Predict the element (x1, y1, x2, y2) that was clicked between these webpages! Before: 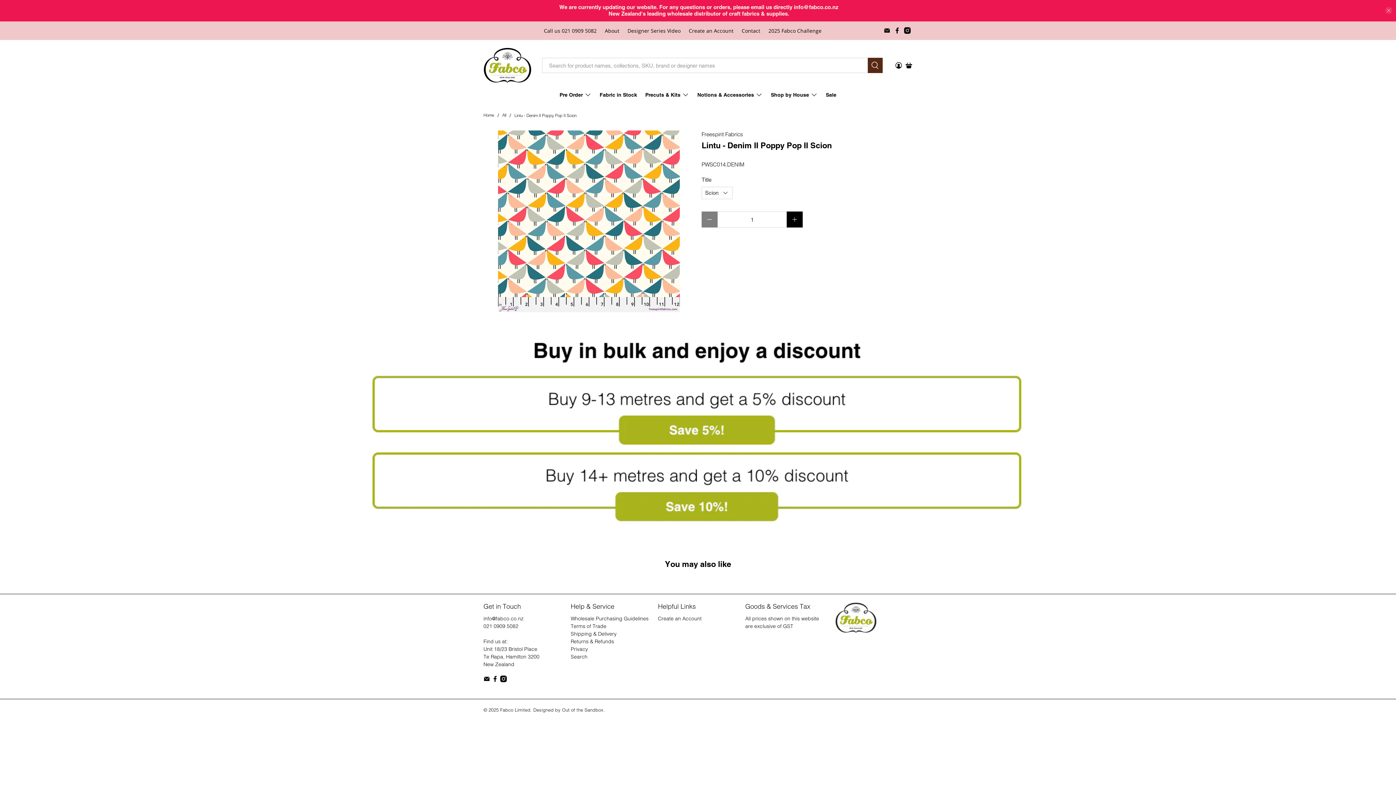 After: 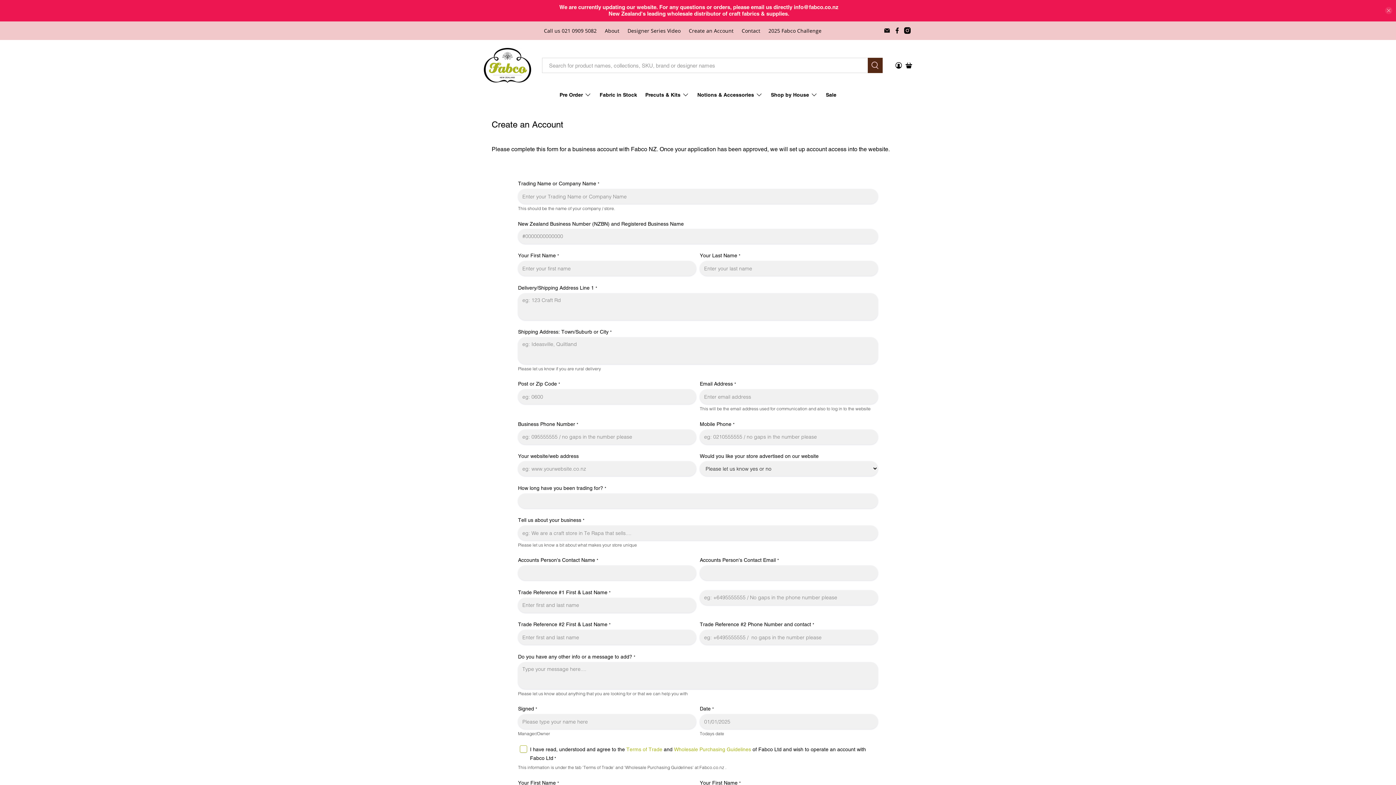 Action: label: Create an Account bbox: (658, 615, 701, 622)